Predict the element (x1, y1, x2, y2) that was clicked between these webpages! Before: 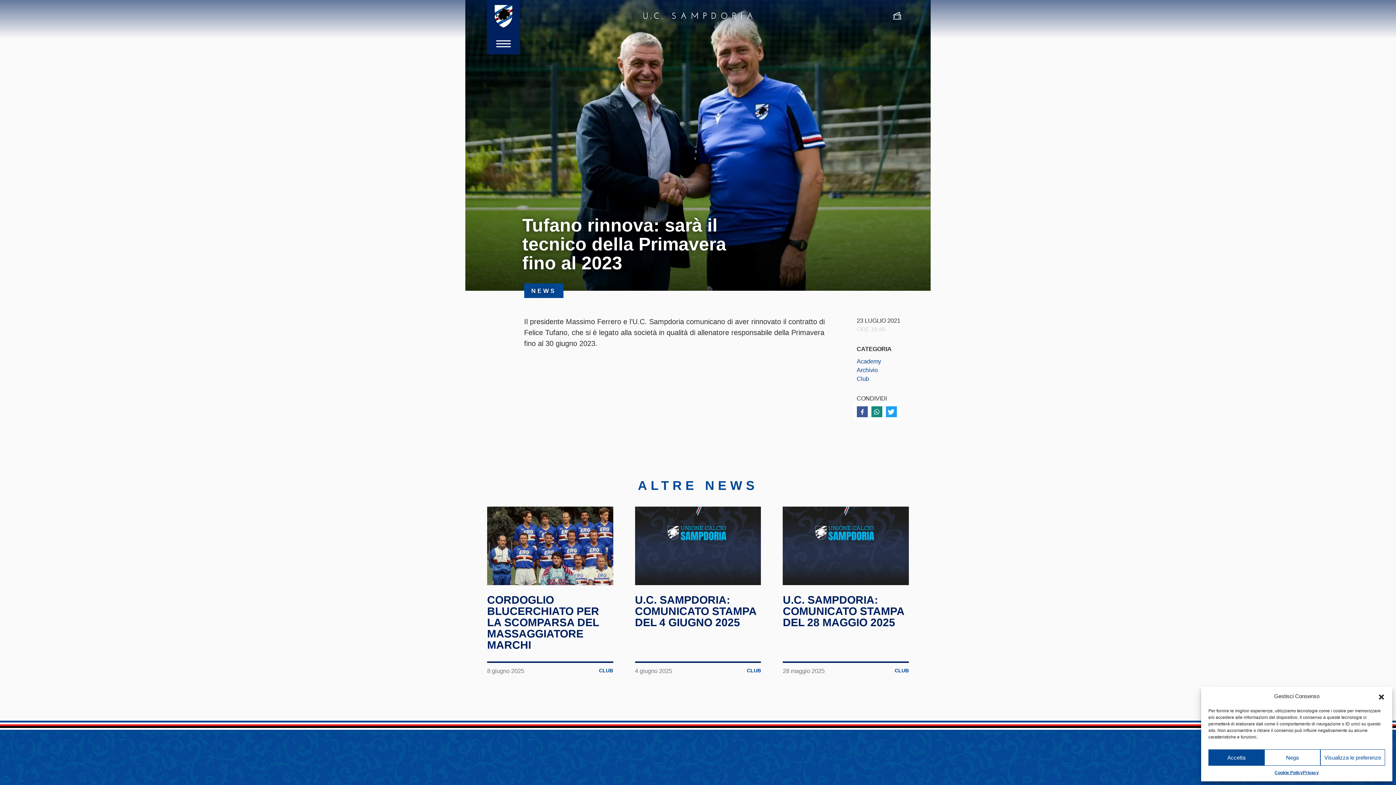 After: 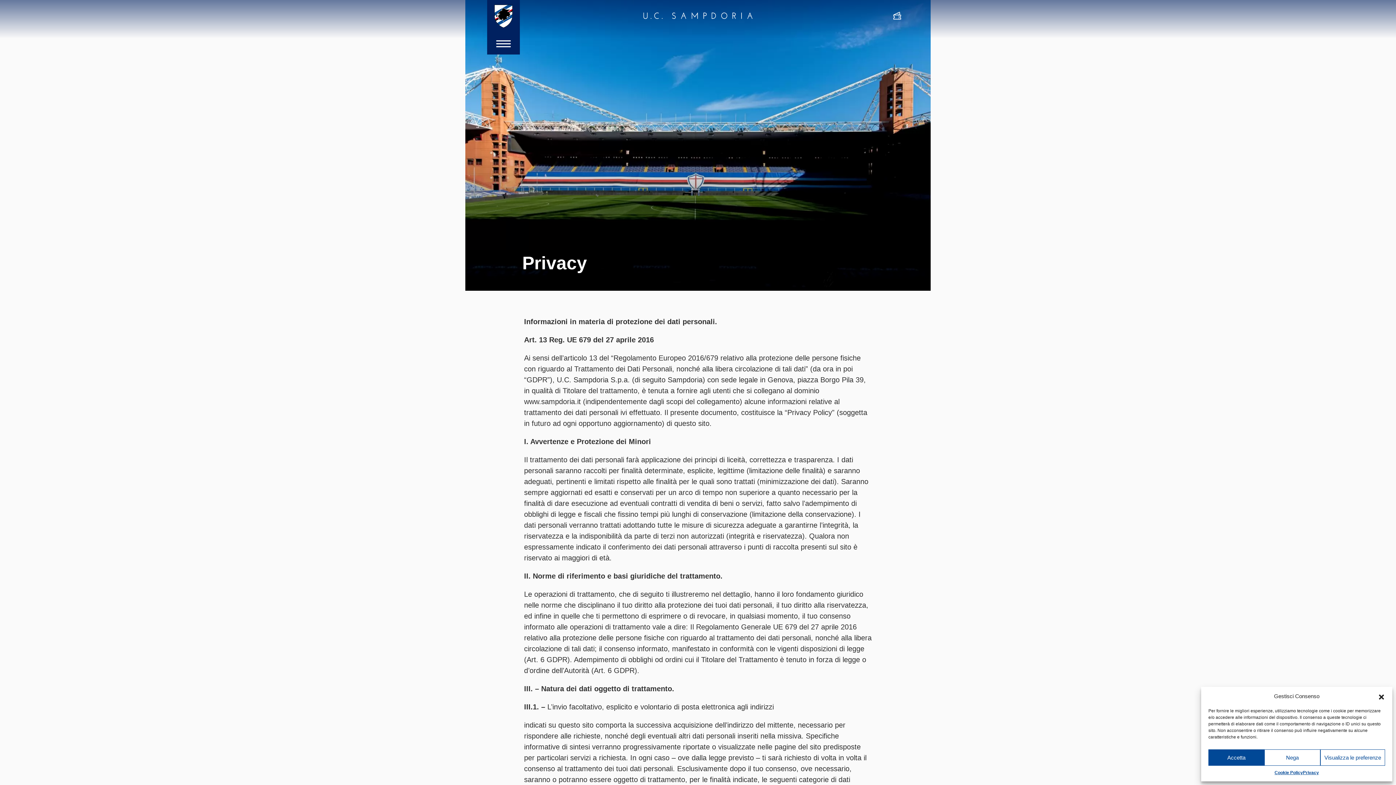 Action: bbox: (1303, 769, 1319, 776) label: Privacy